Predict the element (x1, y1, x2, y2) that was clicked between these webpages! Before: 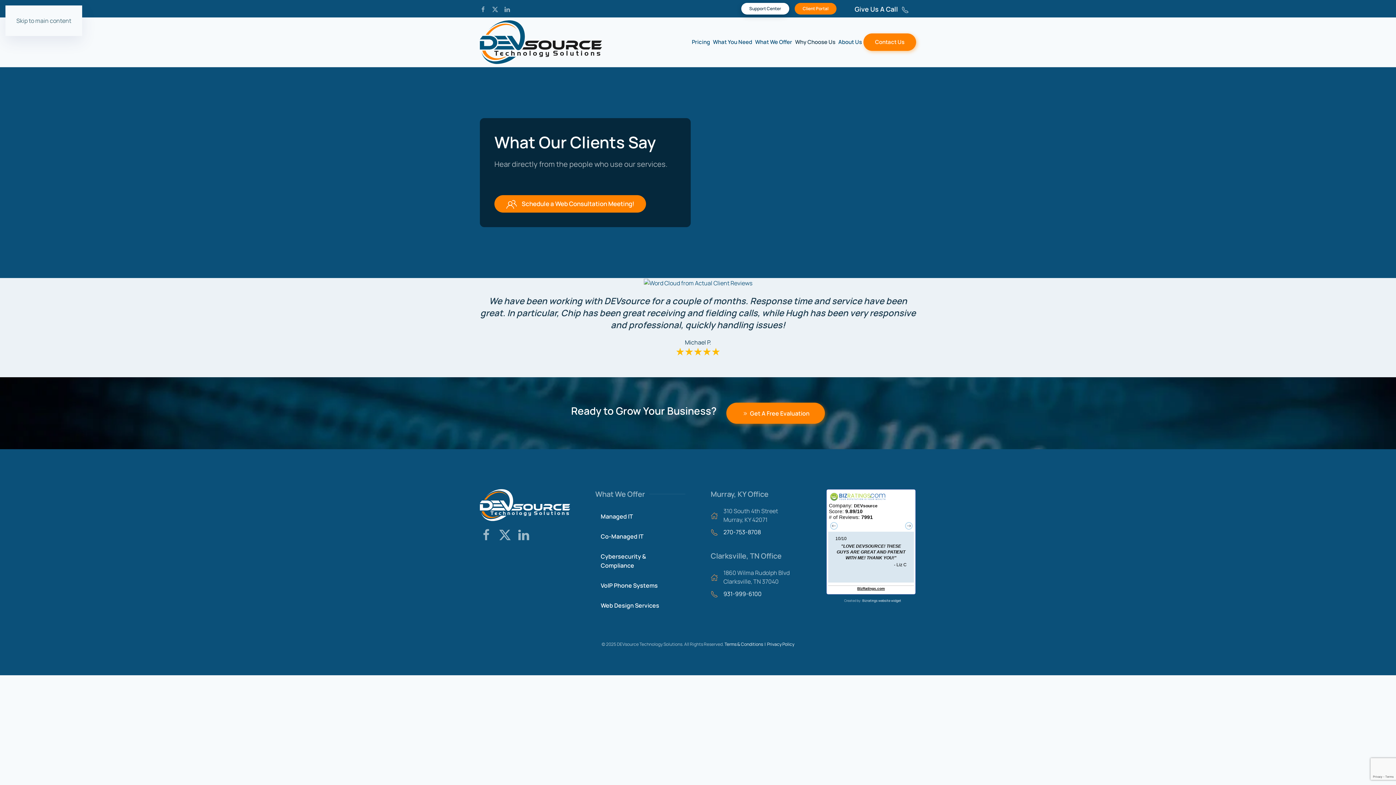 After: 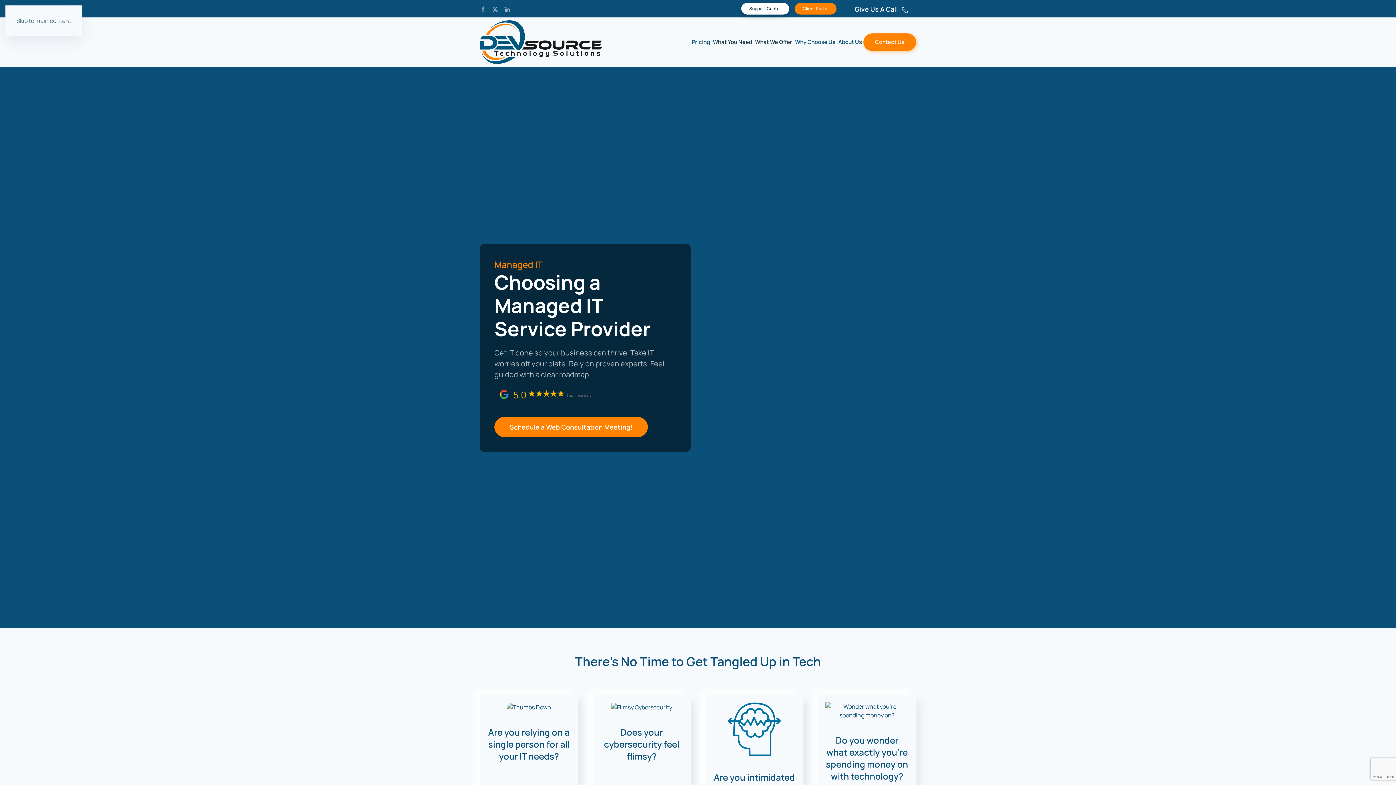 Action: label: Managed IT bbox: (595, 506, 685, 526)